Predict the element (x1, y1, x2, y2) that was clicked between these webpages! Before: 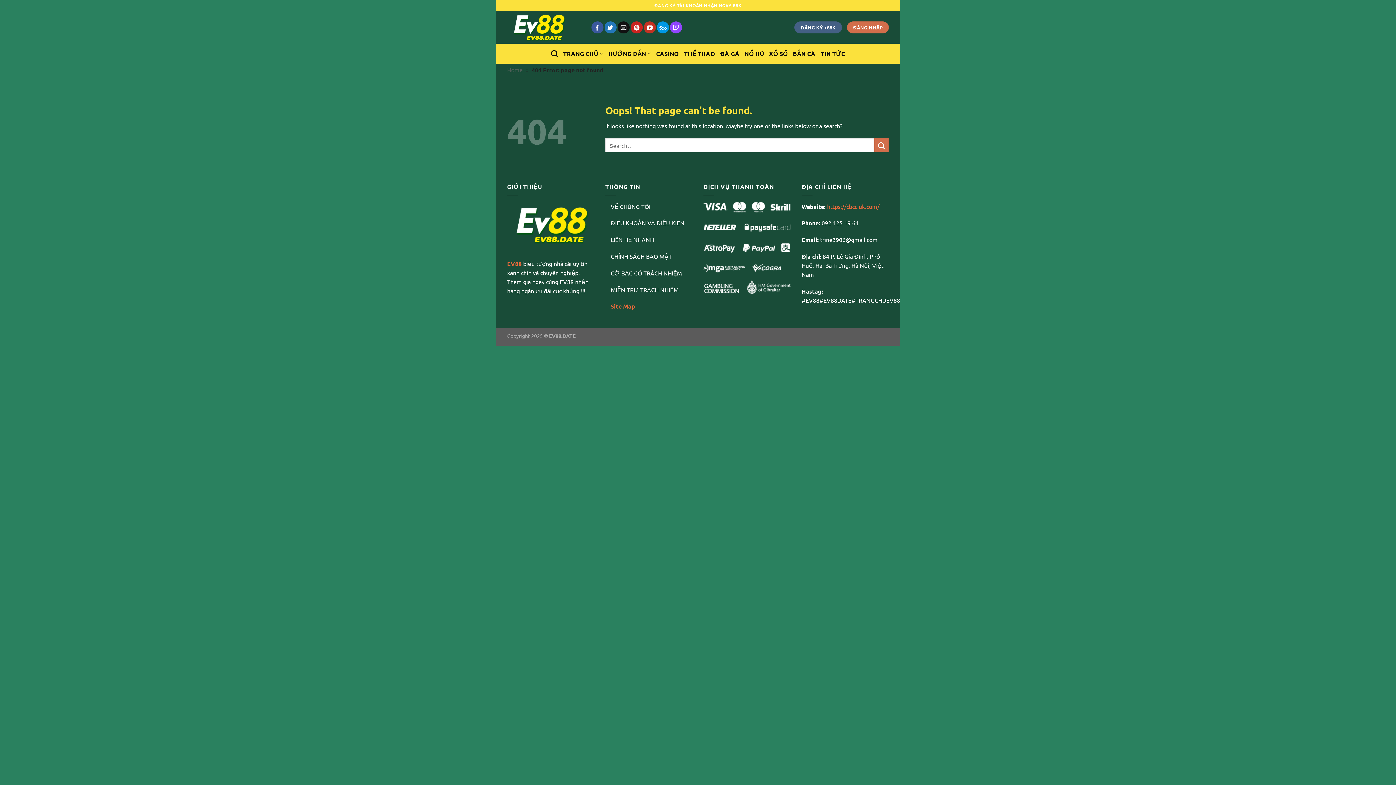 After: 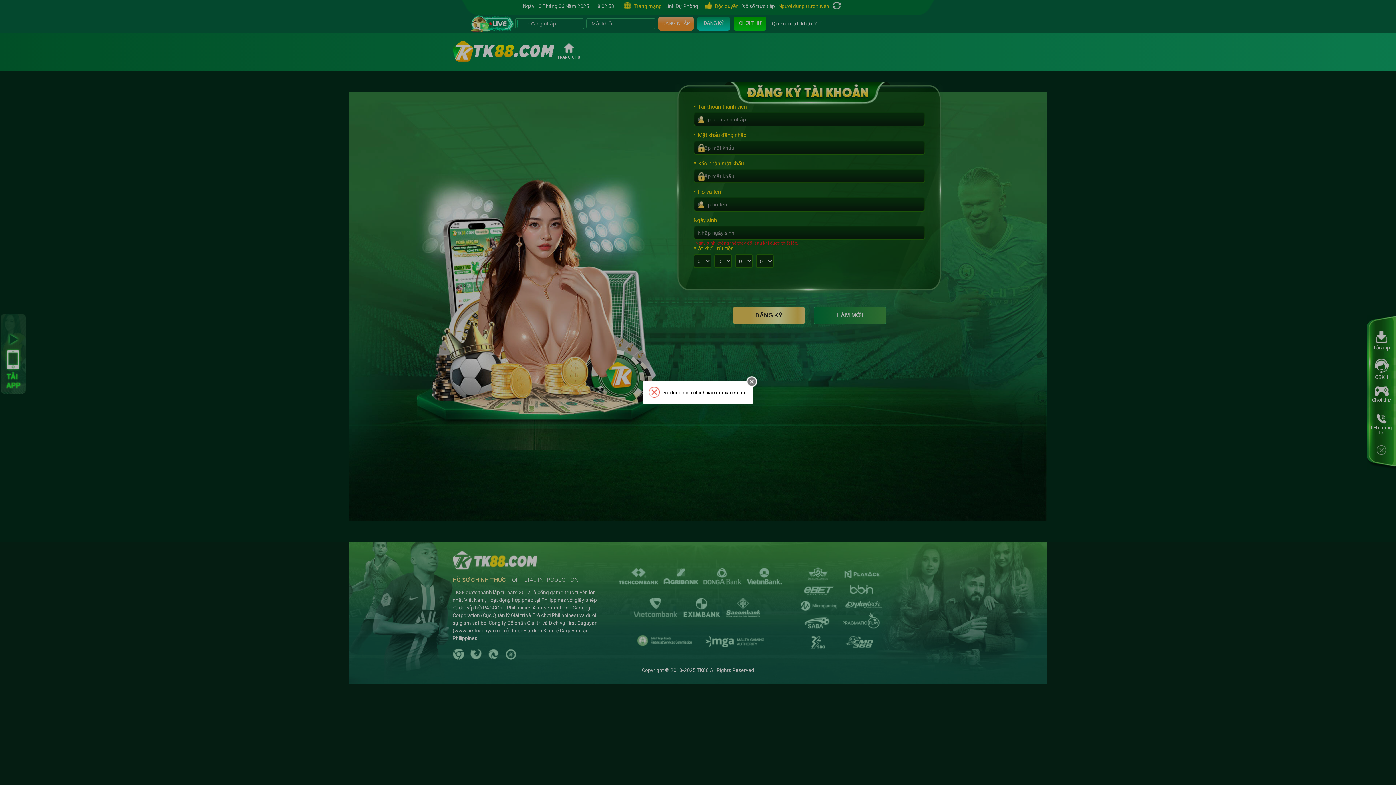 Action: bbox: (794, 21, 842, 33) label: ĐĂNG KÝ +88K